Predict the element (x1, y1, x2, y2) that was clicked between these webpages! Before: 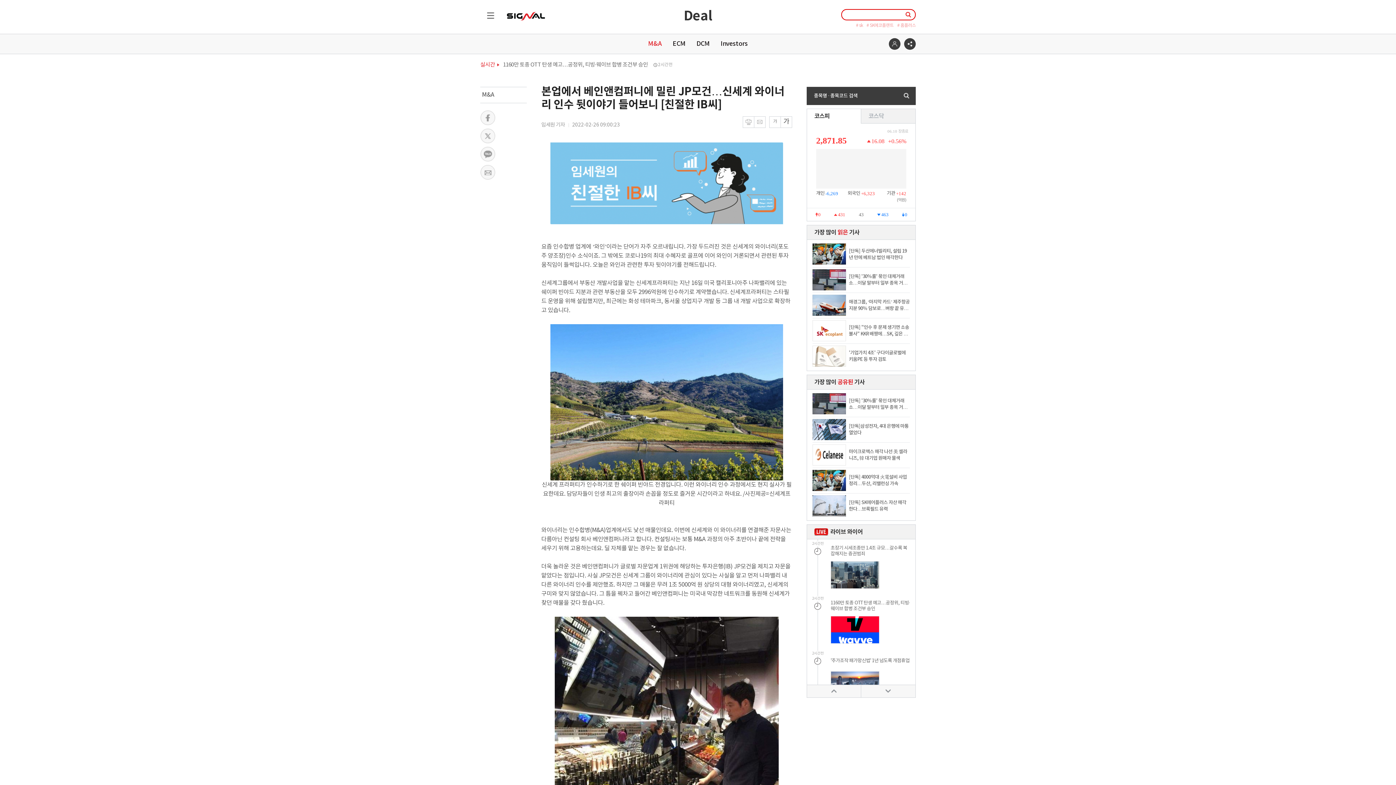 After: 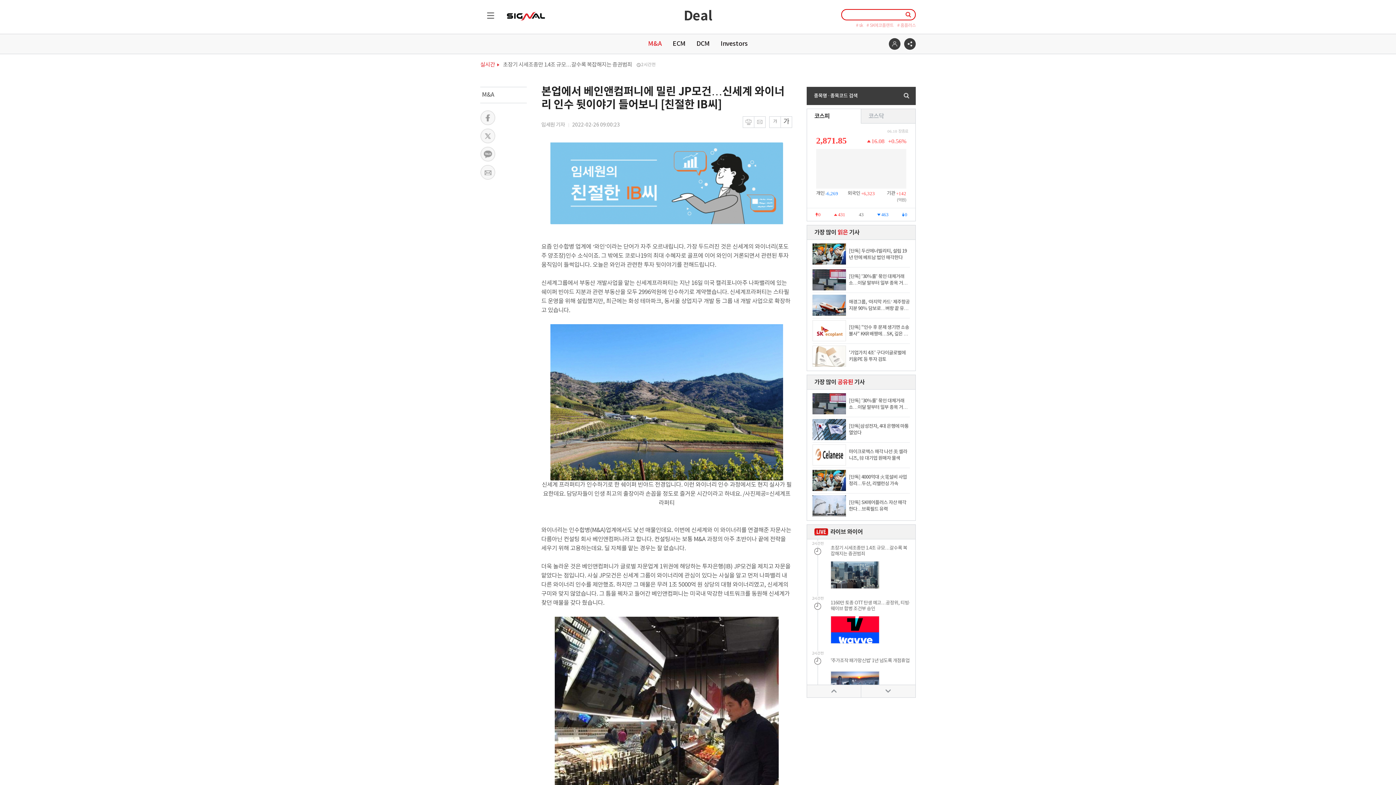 Action: bbox: (902, 9, 914, 20)